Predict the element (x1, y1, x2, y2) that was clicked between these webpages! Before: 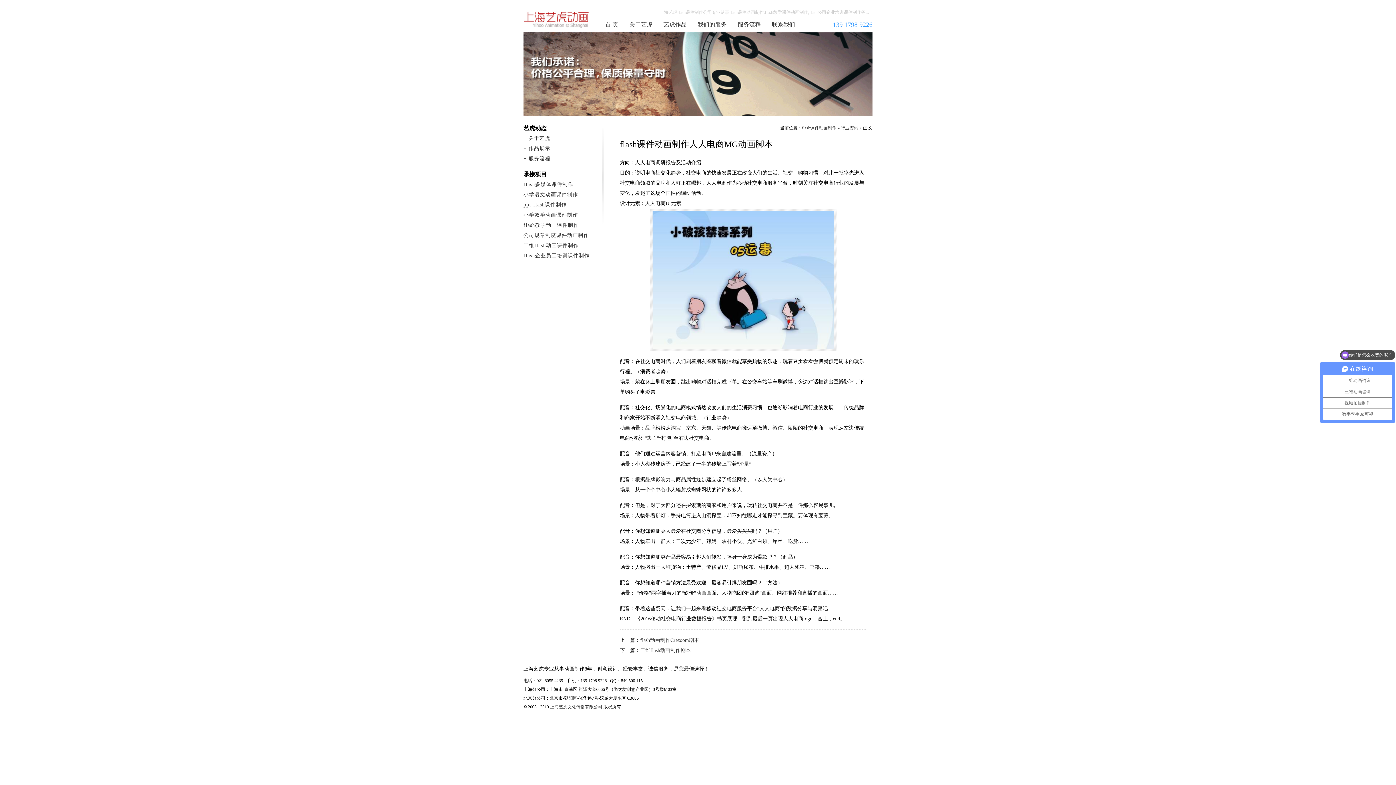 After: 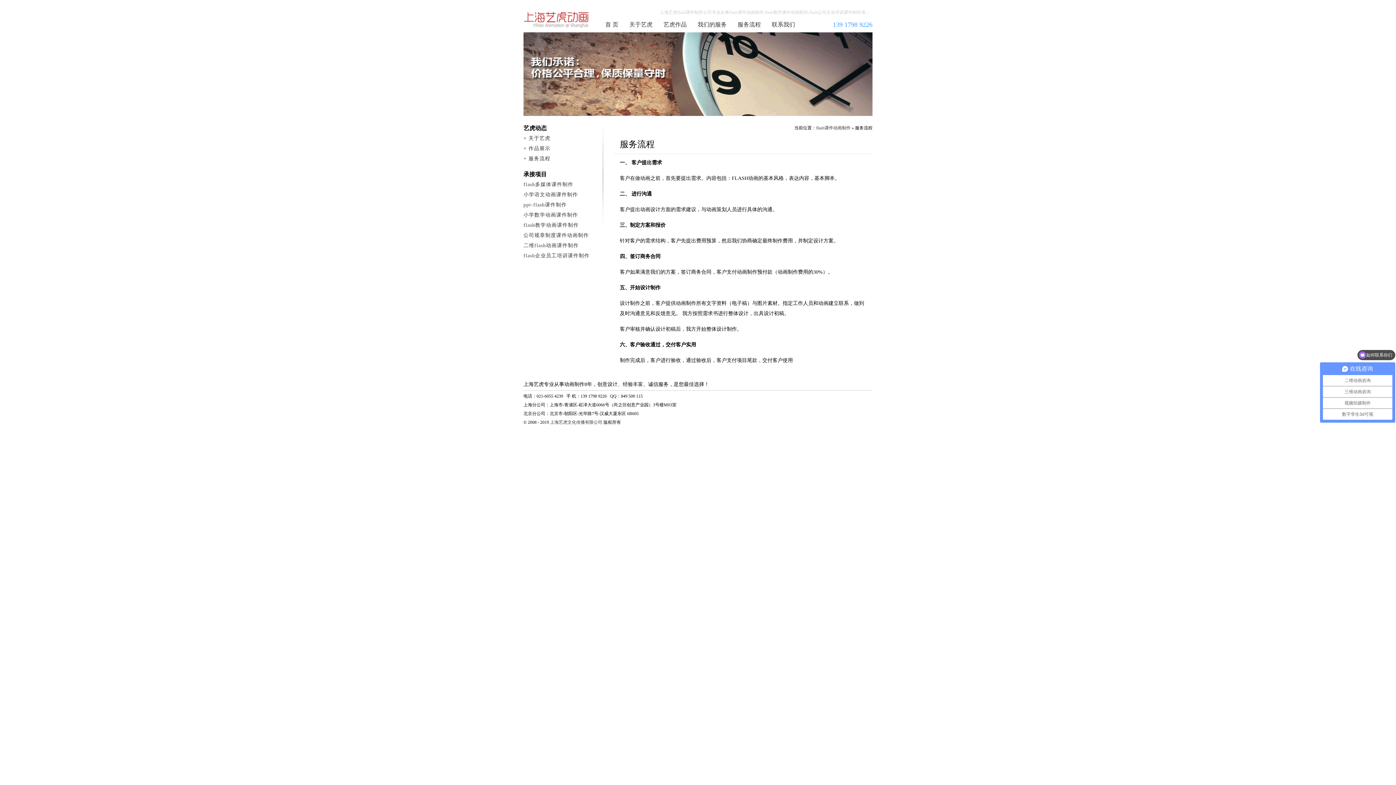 Action: label: 服务流程 bbox: (528, 156, 550, 161)